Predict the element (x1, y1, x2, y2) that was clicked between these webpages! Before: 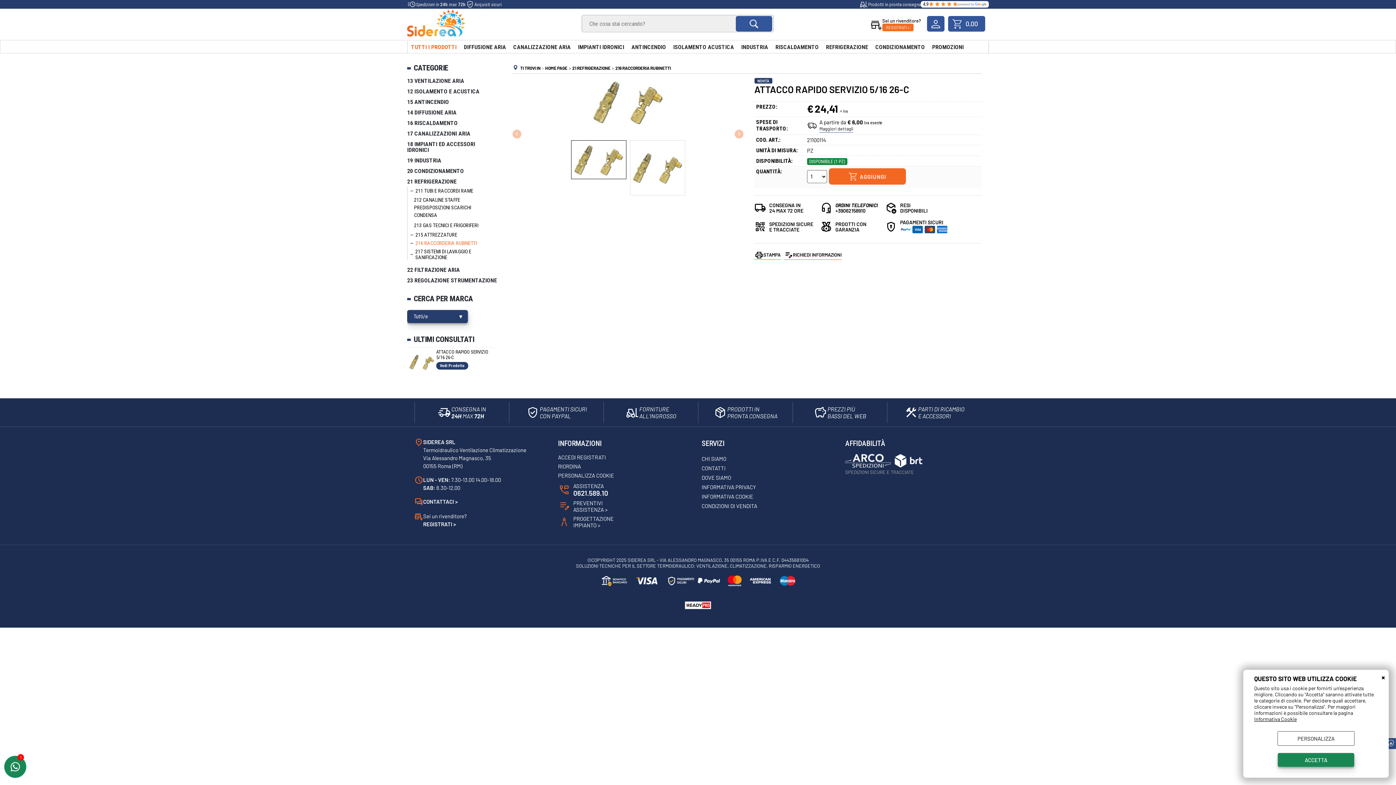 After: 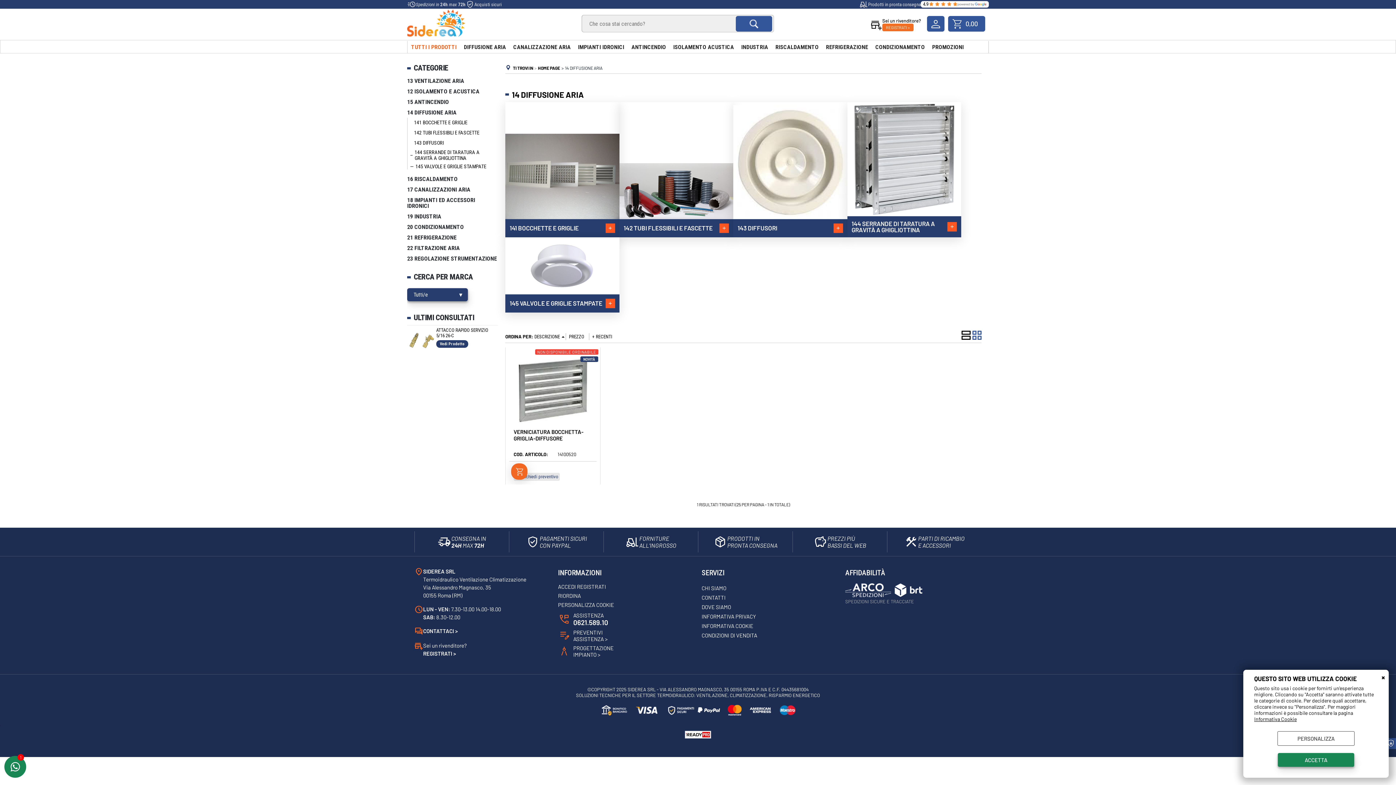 Action: label: 14 DIFFUSIONE ARIA bbox: (407, 107, 498, 116)